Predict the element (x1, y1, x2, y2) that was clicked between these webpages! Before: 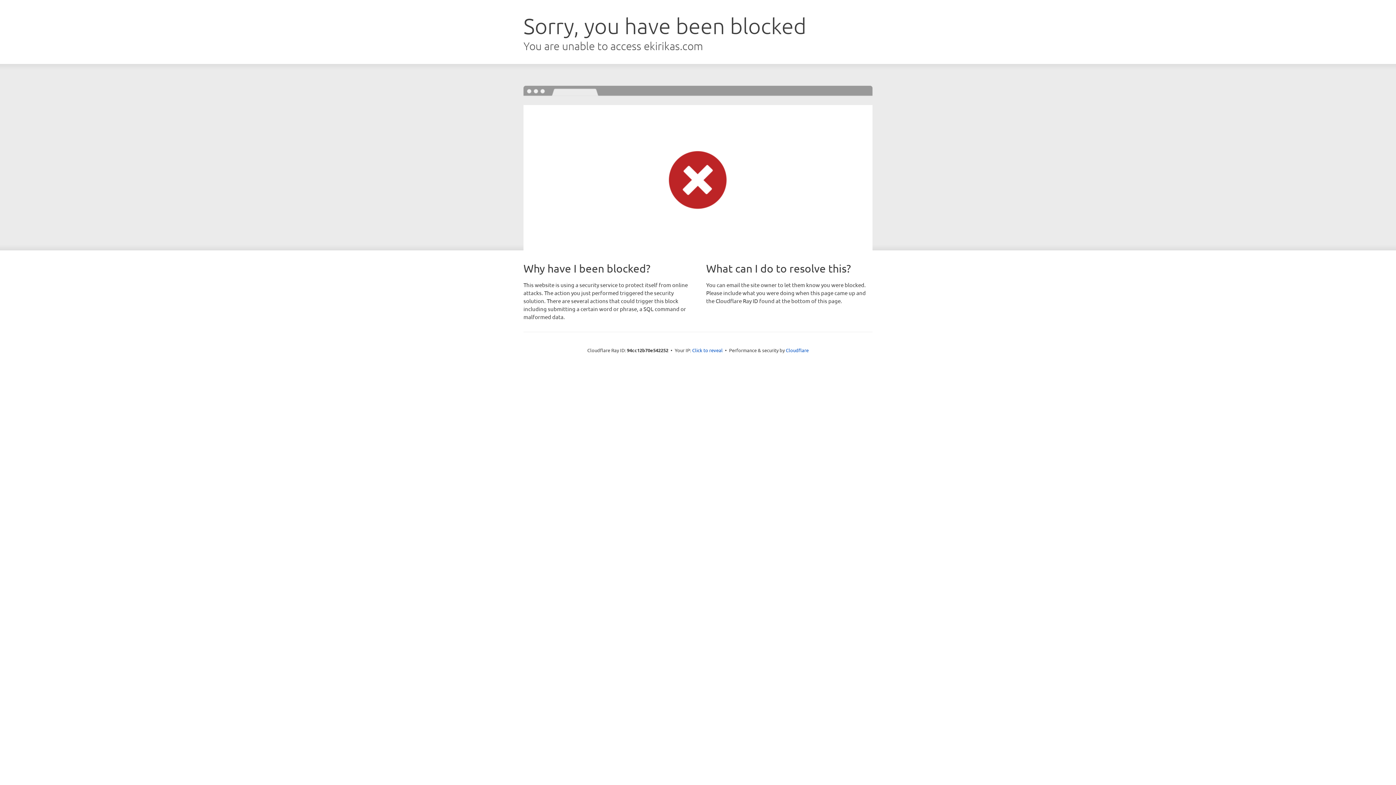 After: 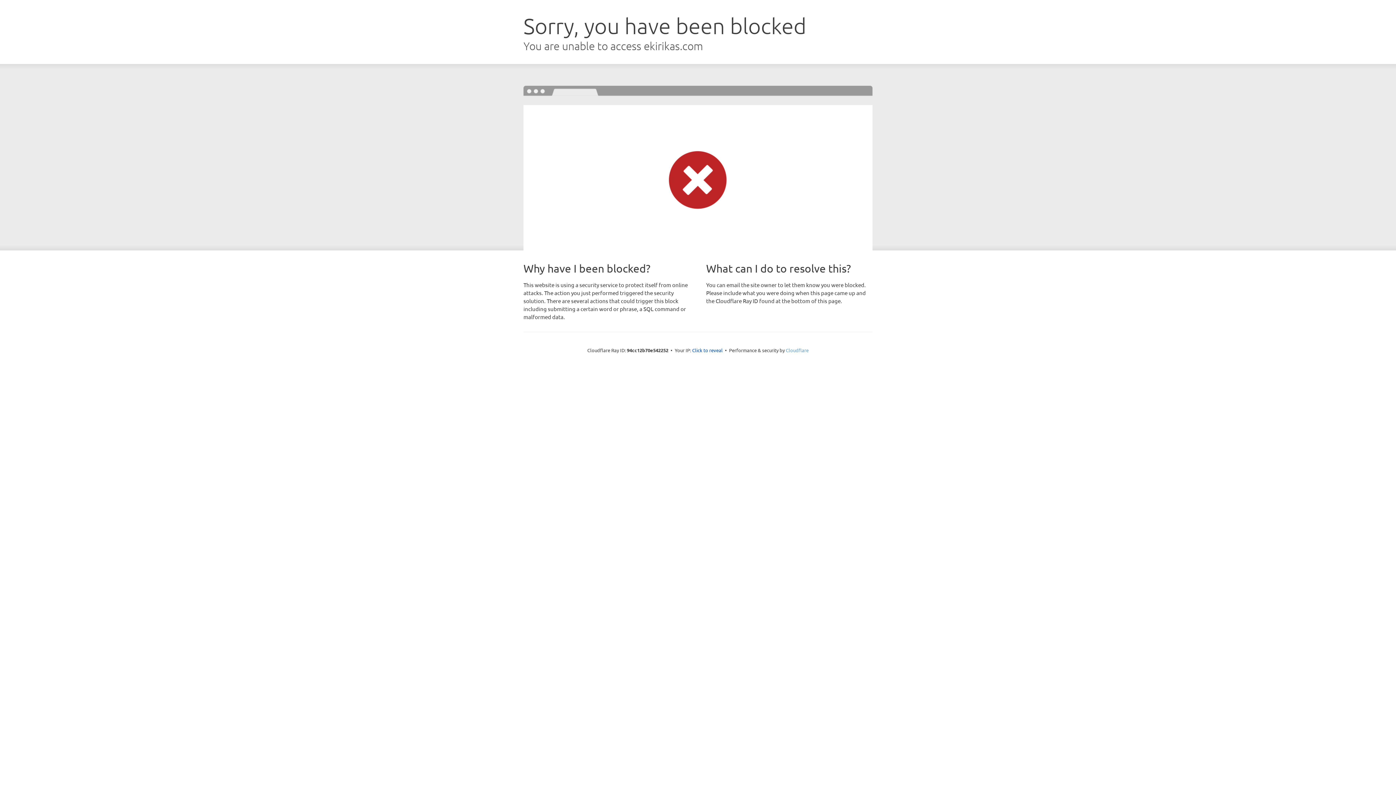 Action: bbox: (786, 347, 808, 353) label: Cloudflare